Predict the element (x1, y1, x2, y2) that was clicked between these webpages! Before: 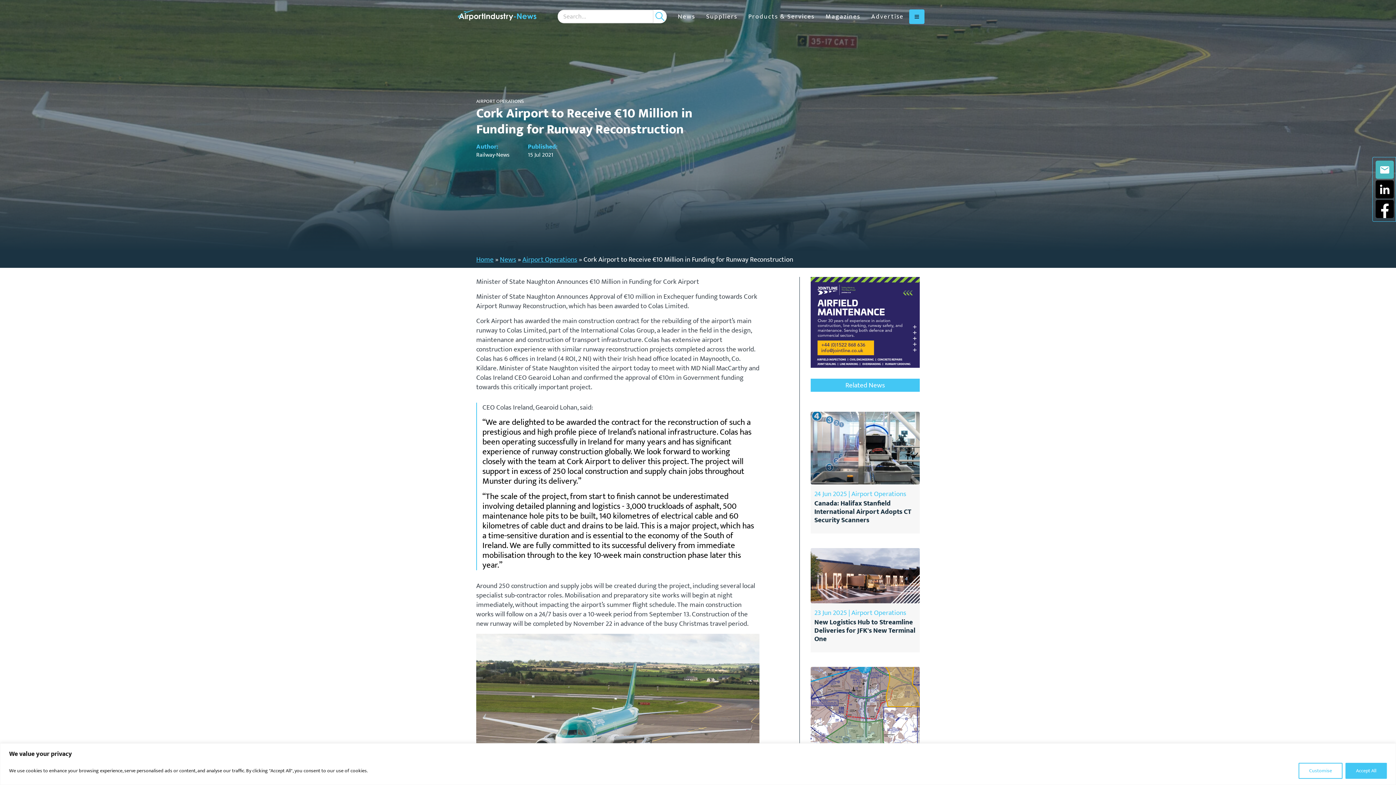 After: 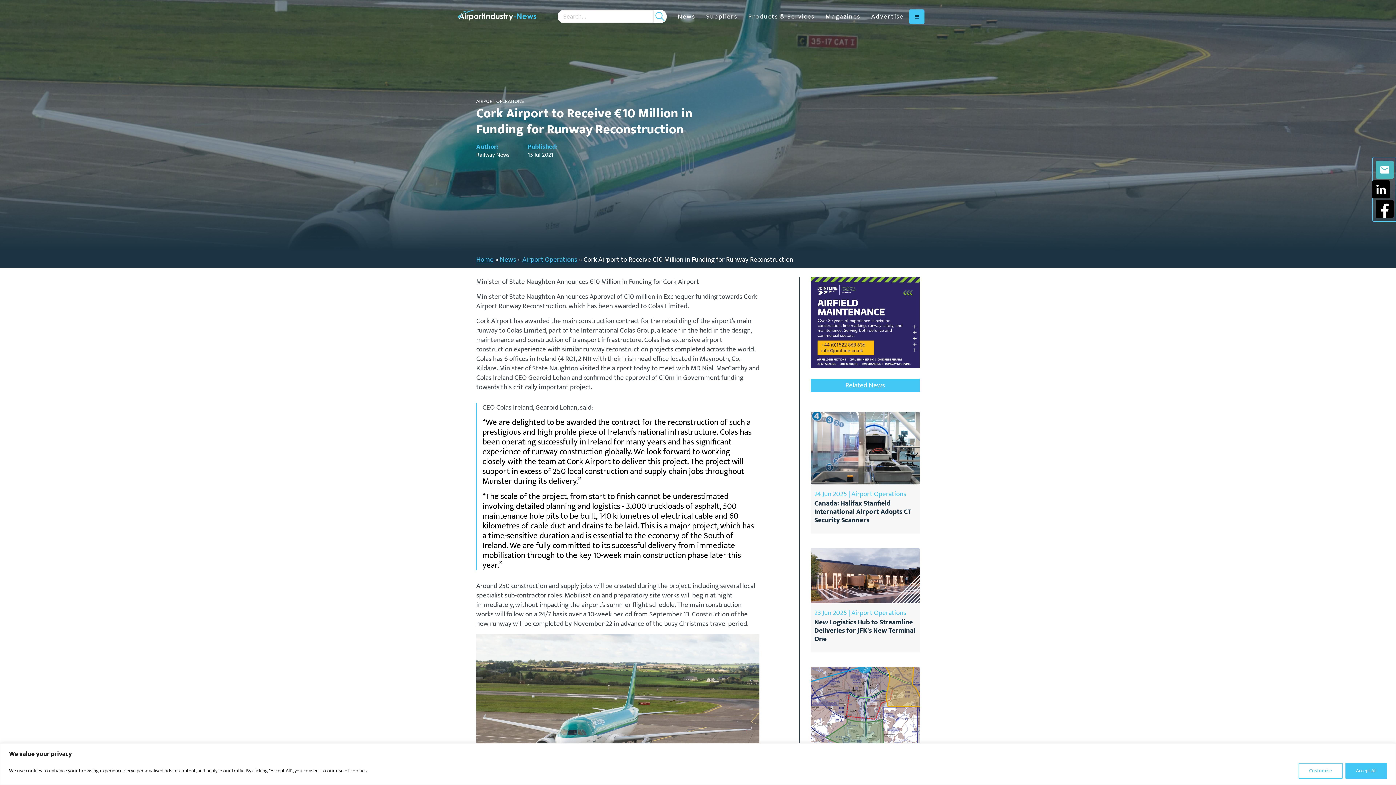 Action: bbox: (1376, 180, 1394, 198) label: LinkedIn